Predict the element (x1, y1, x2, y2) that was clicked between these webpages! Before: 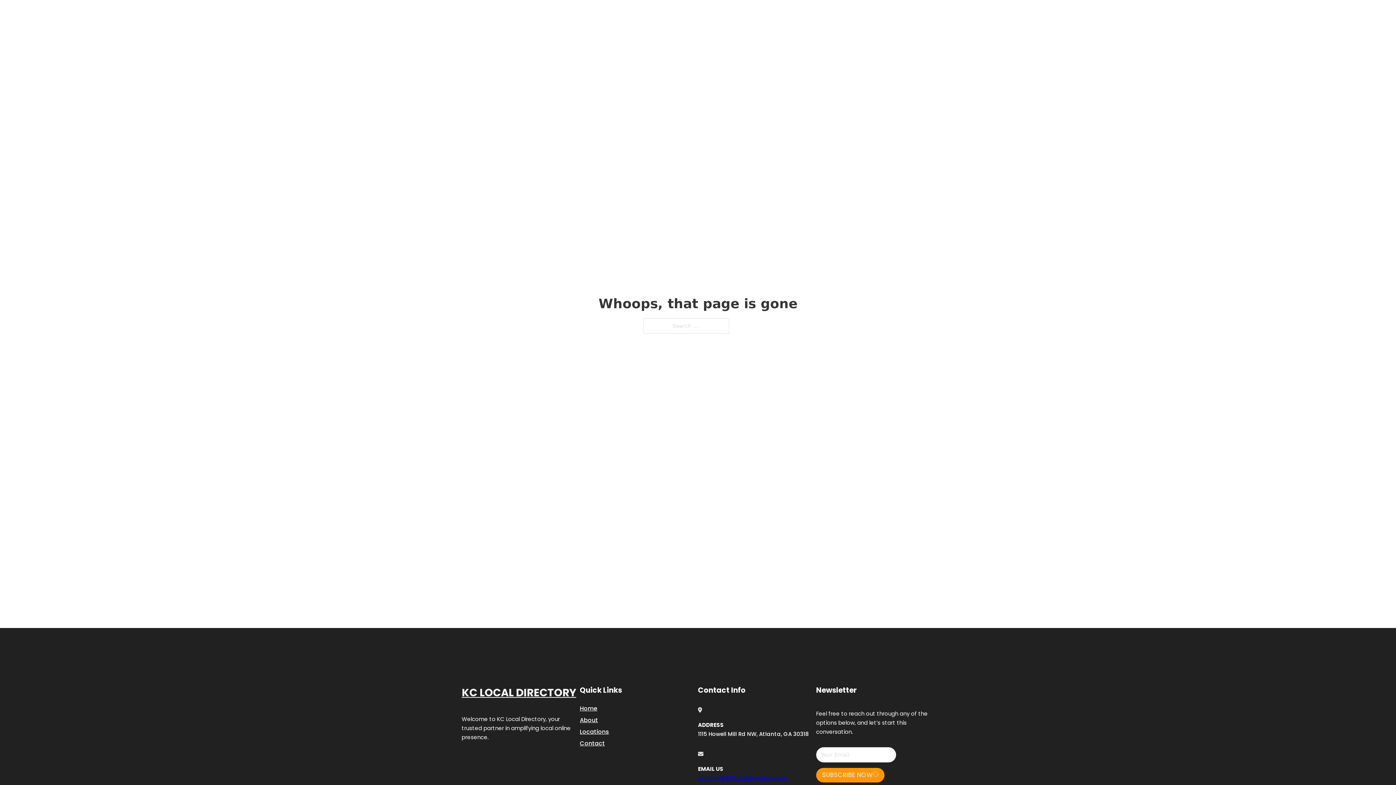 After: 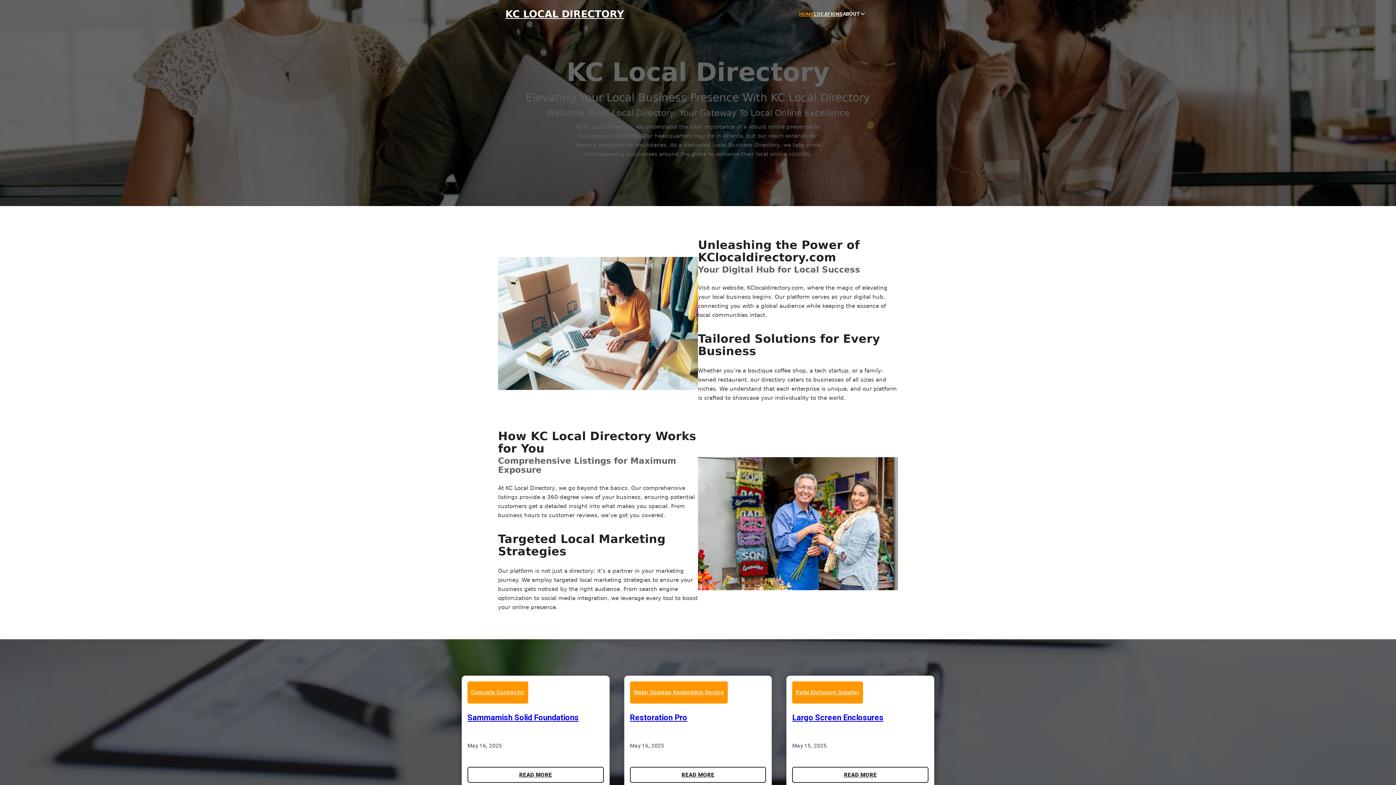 Action: bbox: (580, 703, 597, 713) label: Home